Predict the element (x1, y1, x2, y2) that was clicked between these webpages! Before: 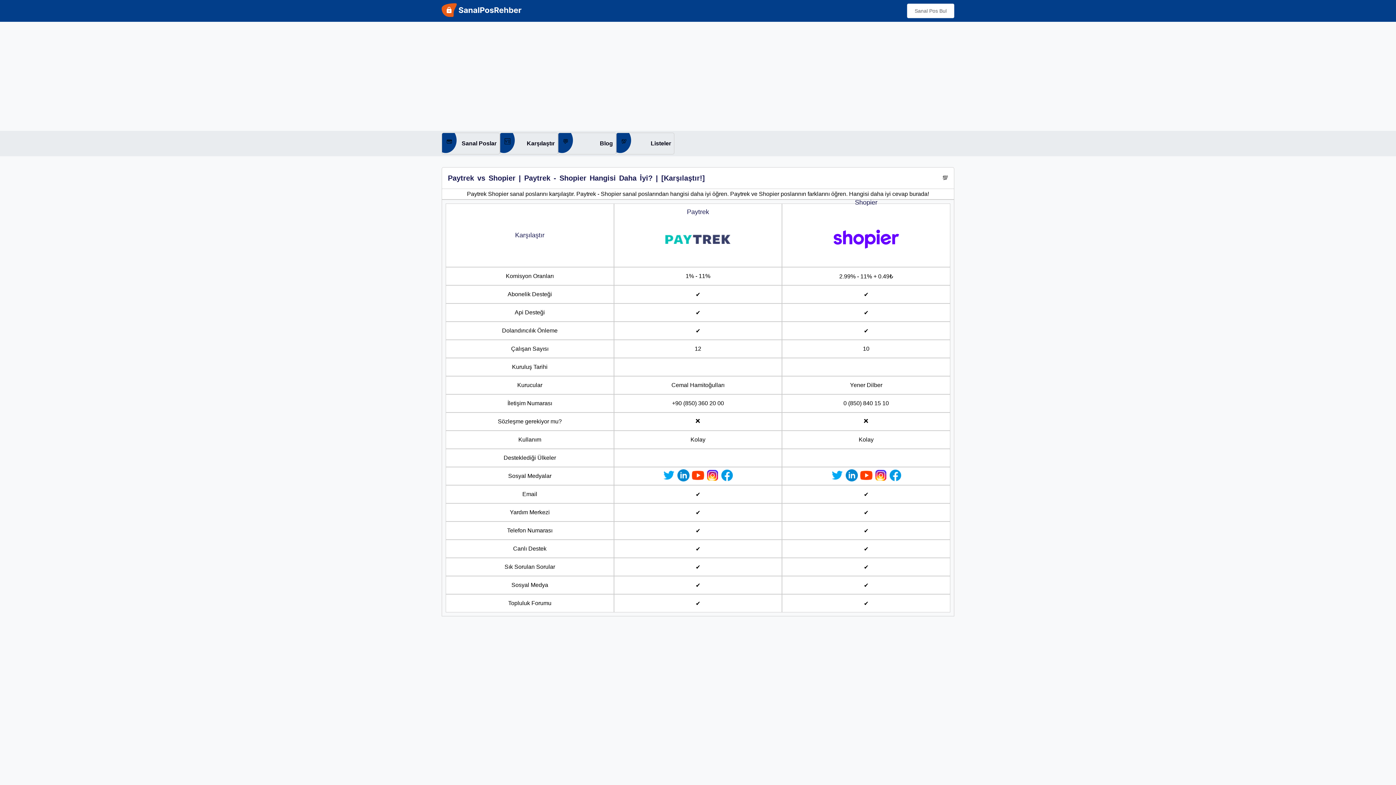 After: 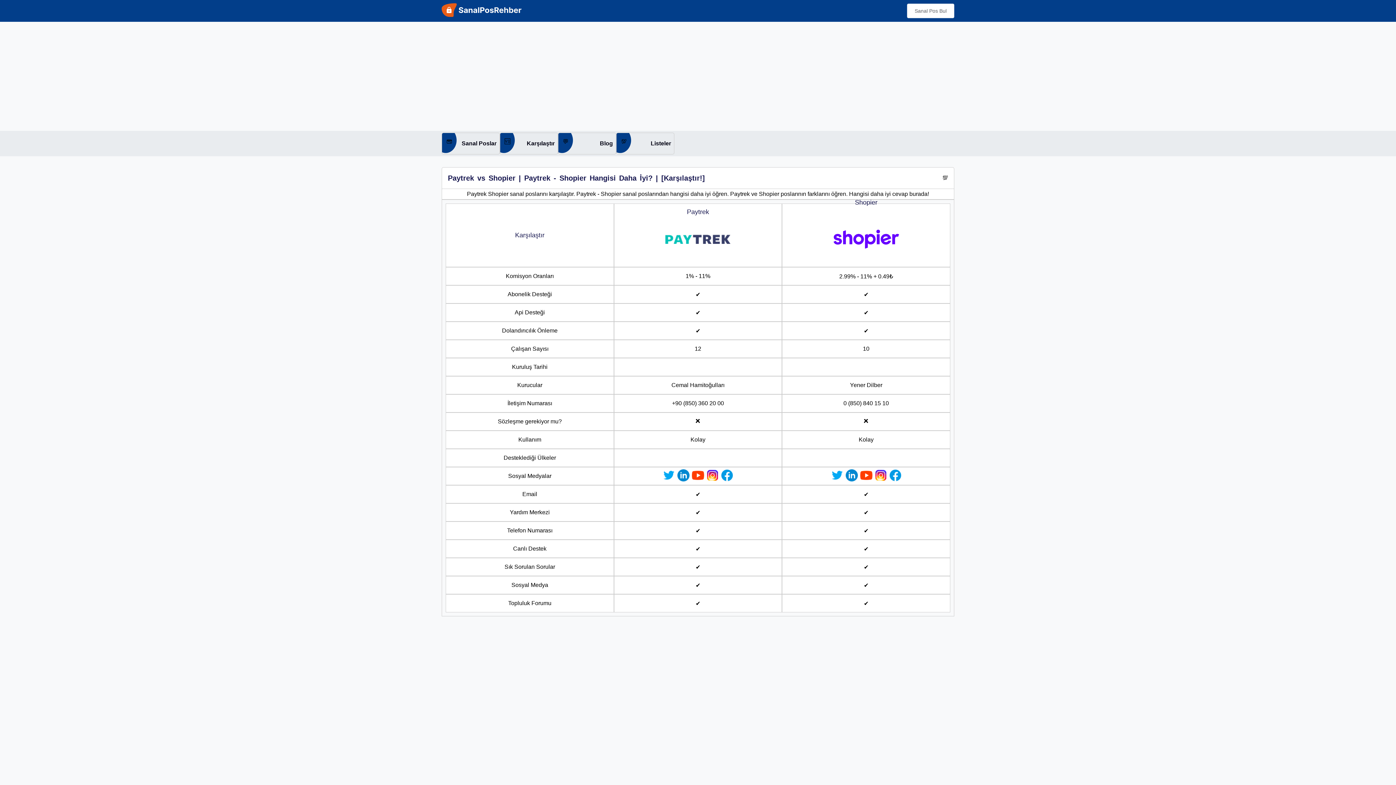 Action: bbox: (830, 477, 844, 484)